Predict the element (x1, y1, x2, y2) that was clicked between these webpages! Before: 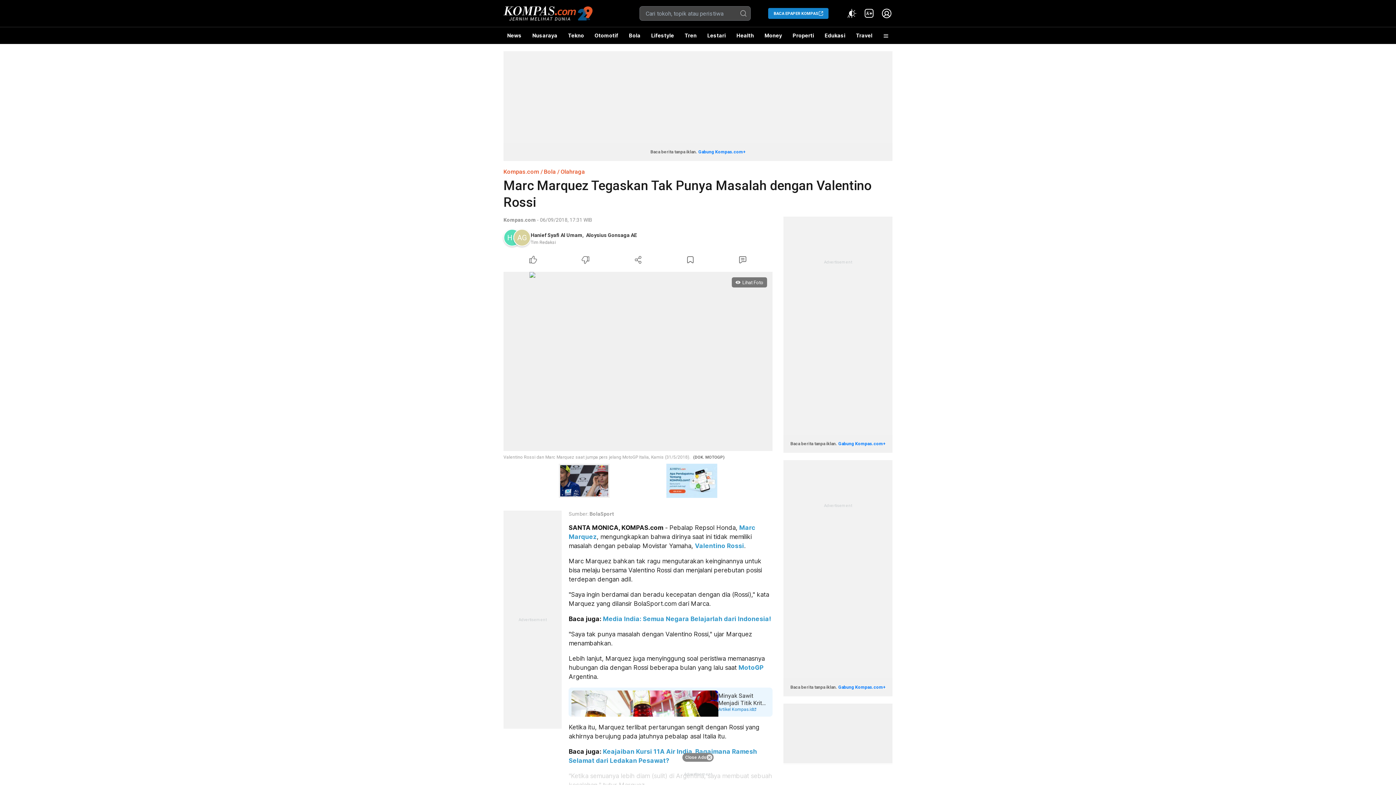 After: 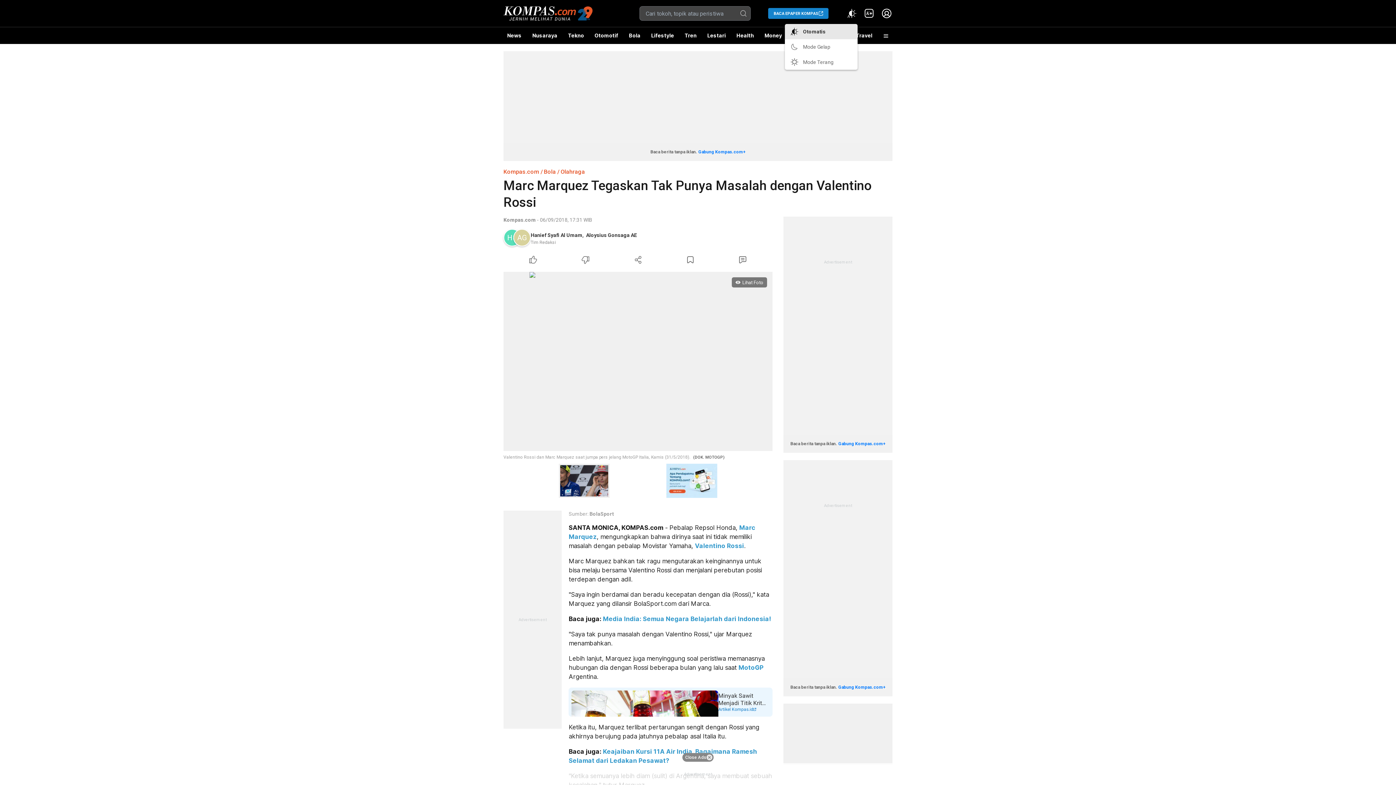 Action: bbox: (846, 7, 857, 19) label: Atur mode